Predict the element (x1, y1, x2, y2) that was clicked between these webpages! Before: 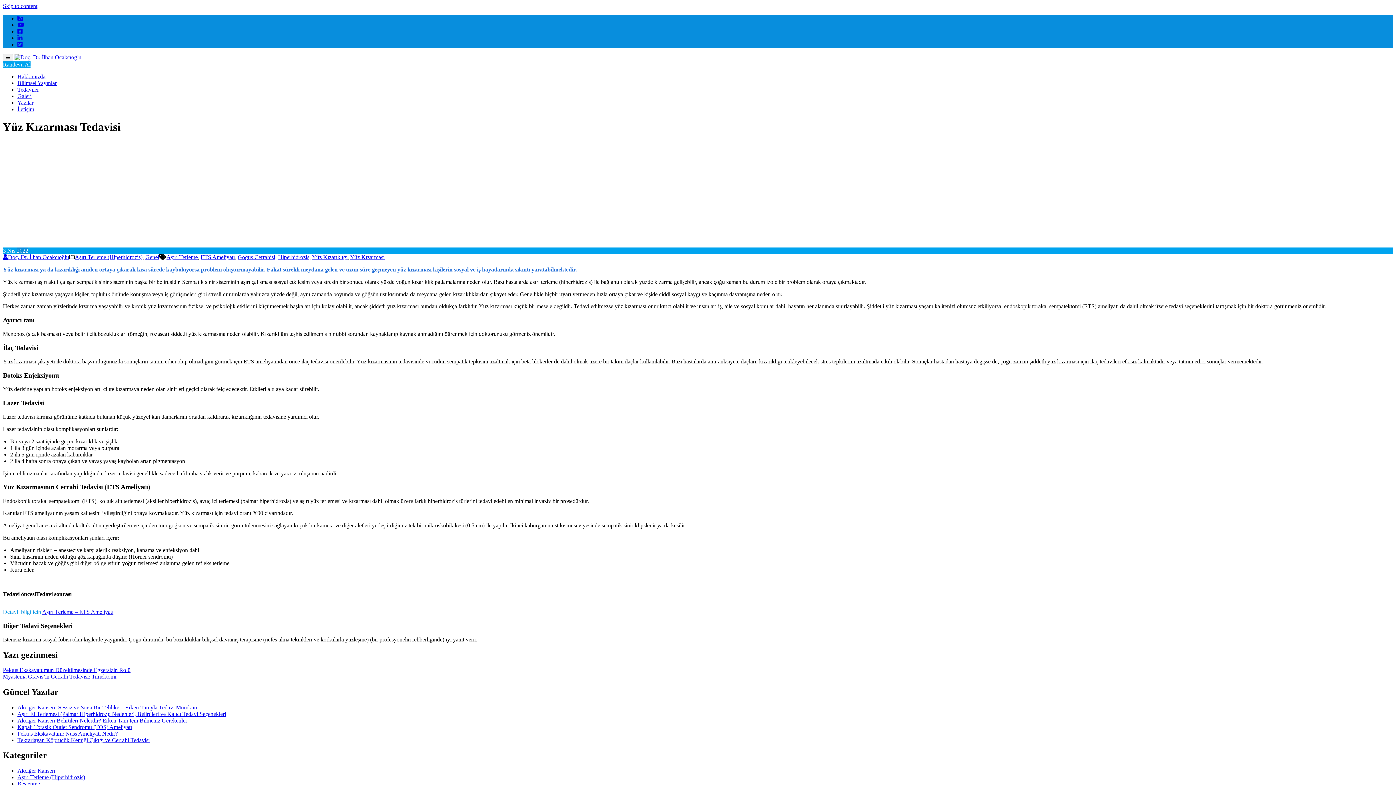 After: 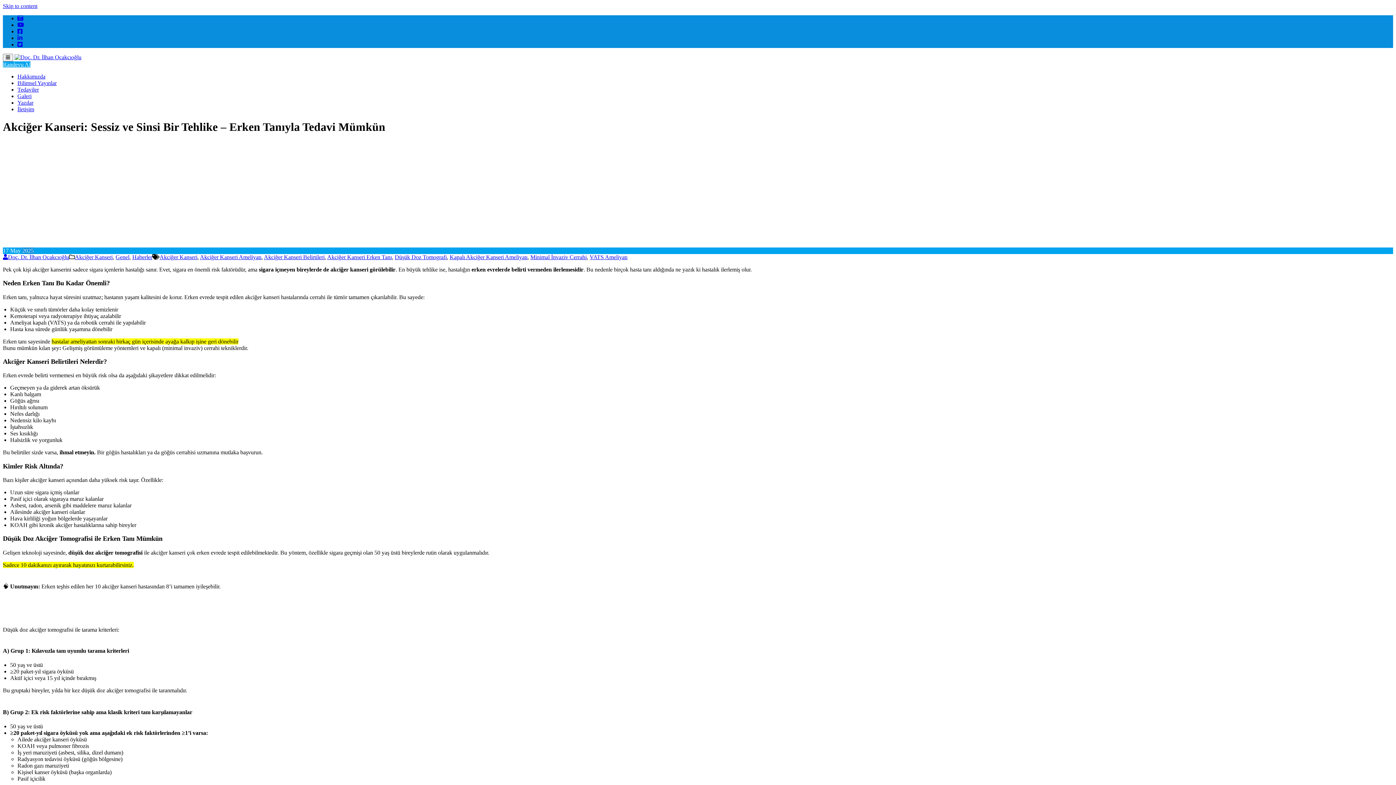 Action: label: Akciğer Kanseri: Sessiz ve Sinsi Bir Tehlike – Erken Tanıyla Tedavi Mümkün bbox: (17, 704, 197, 710)